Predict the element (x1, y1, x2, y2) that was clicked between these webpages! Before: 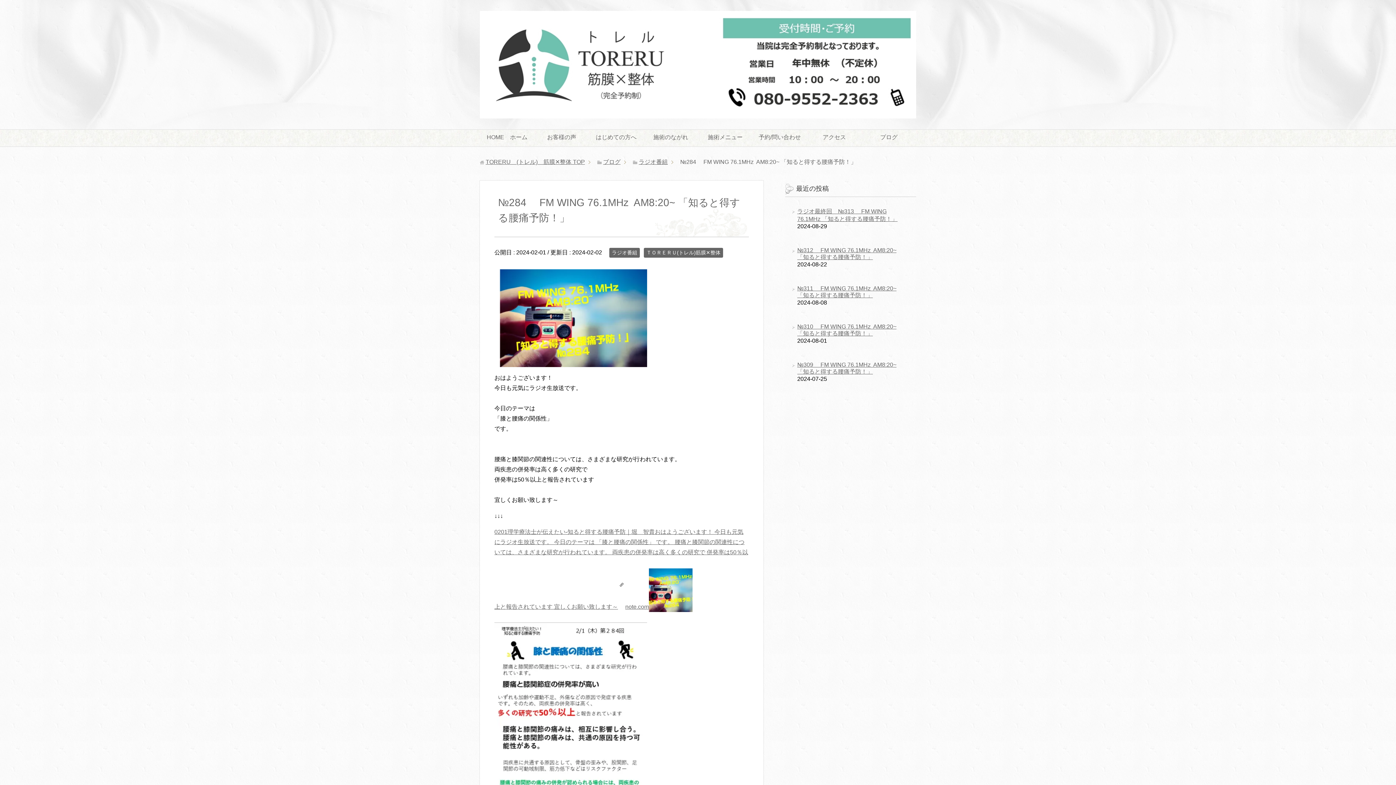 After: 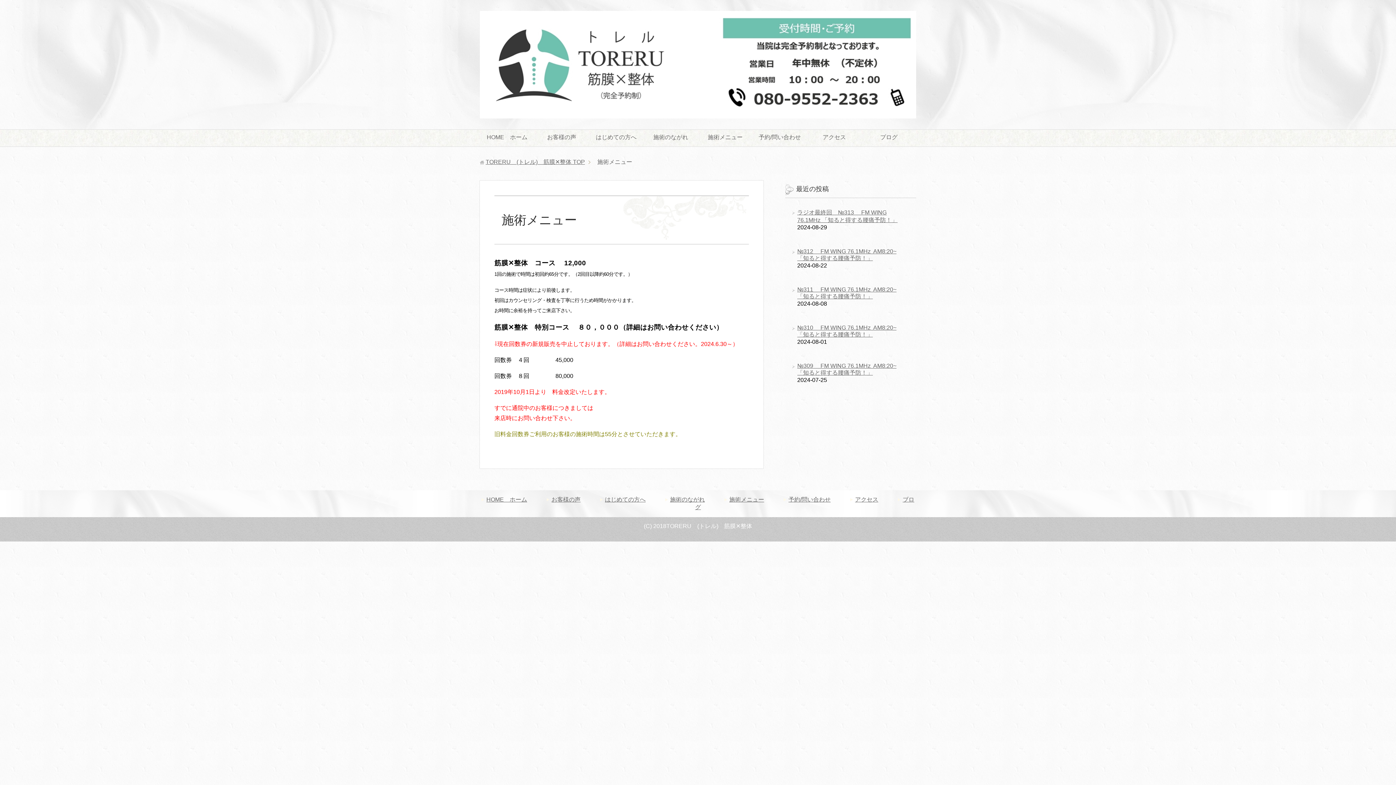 Action: bbox: (698, 129, 752, 146) label: 施術メニュー